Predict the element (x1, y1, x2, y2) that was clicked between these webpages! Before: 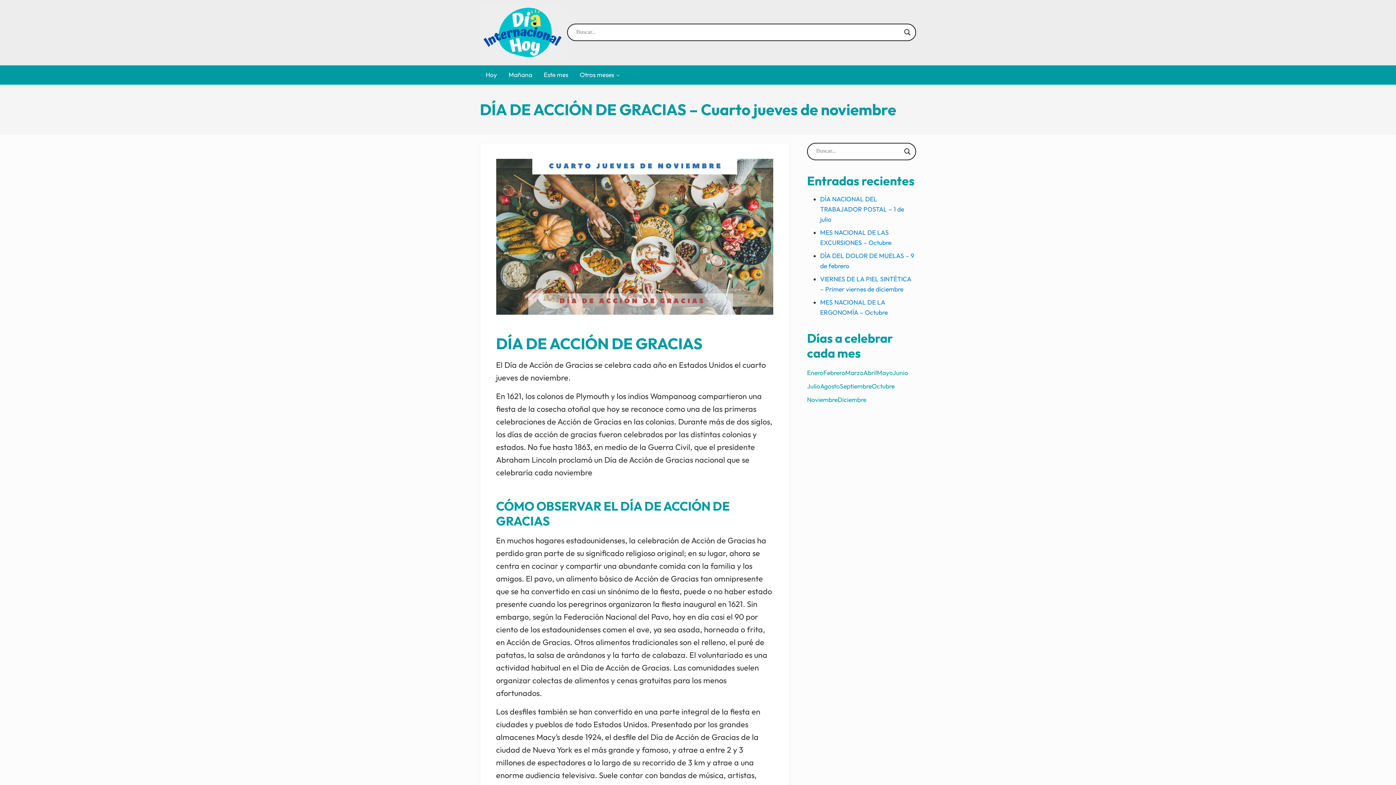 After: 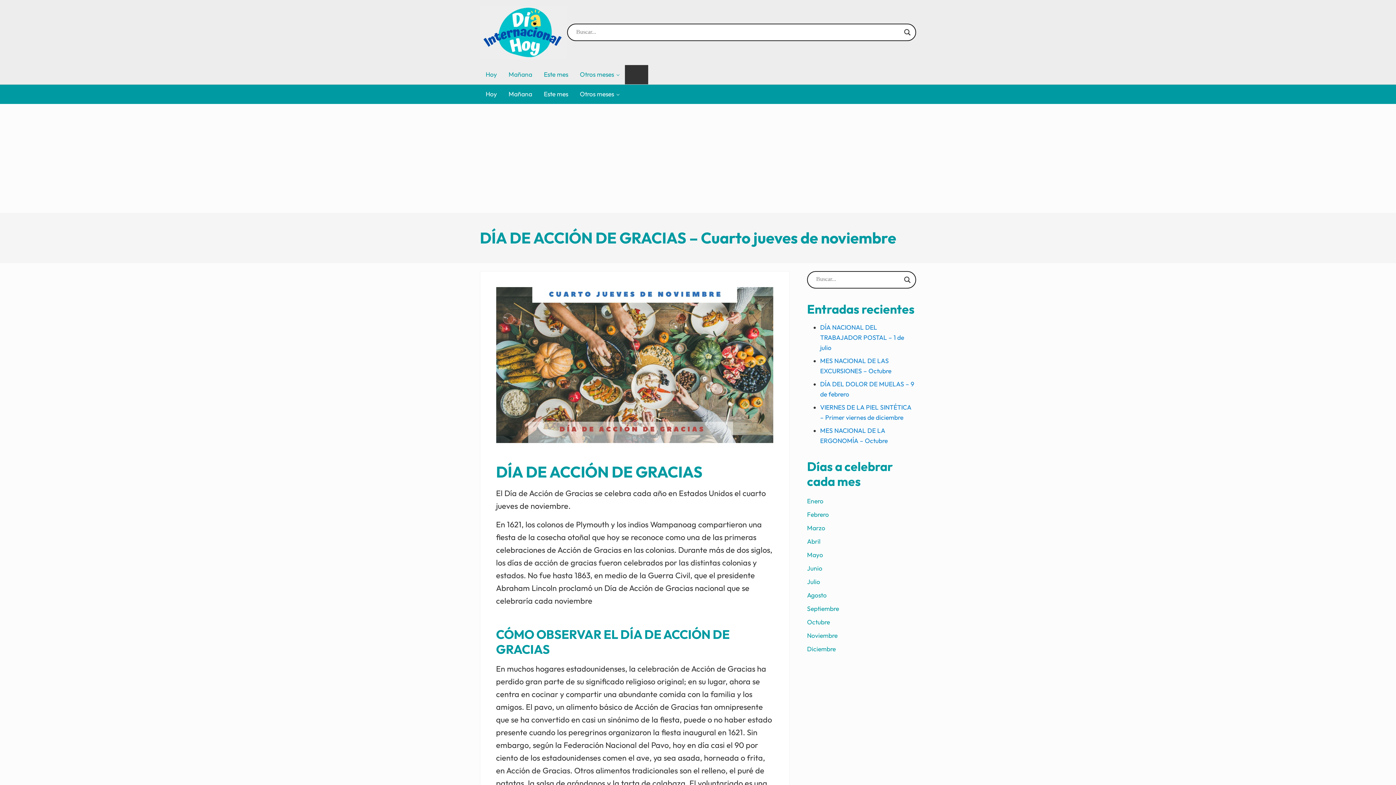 Action: label: Search magnifier button bbox: (902, 27, 912, 37)